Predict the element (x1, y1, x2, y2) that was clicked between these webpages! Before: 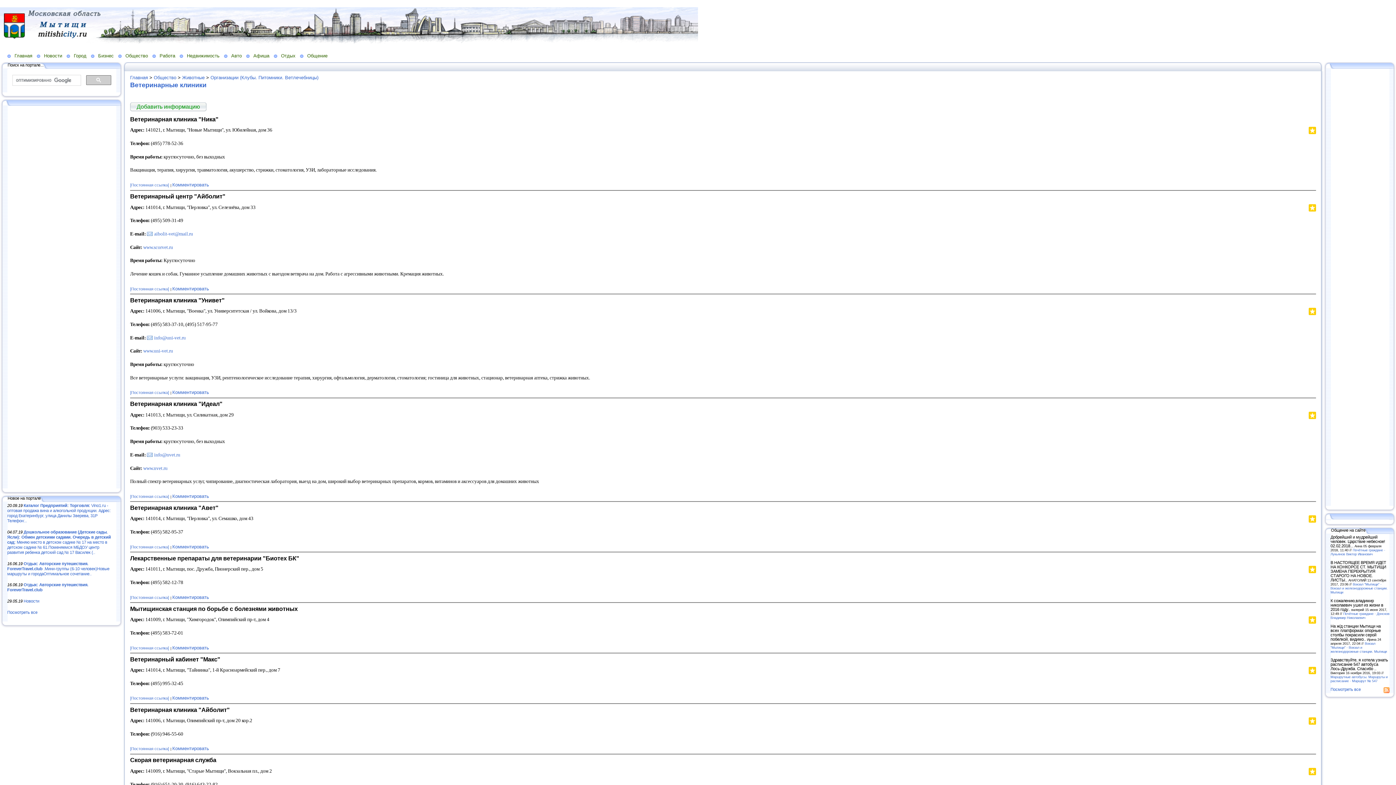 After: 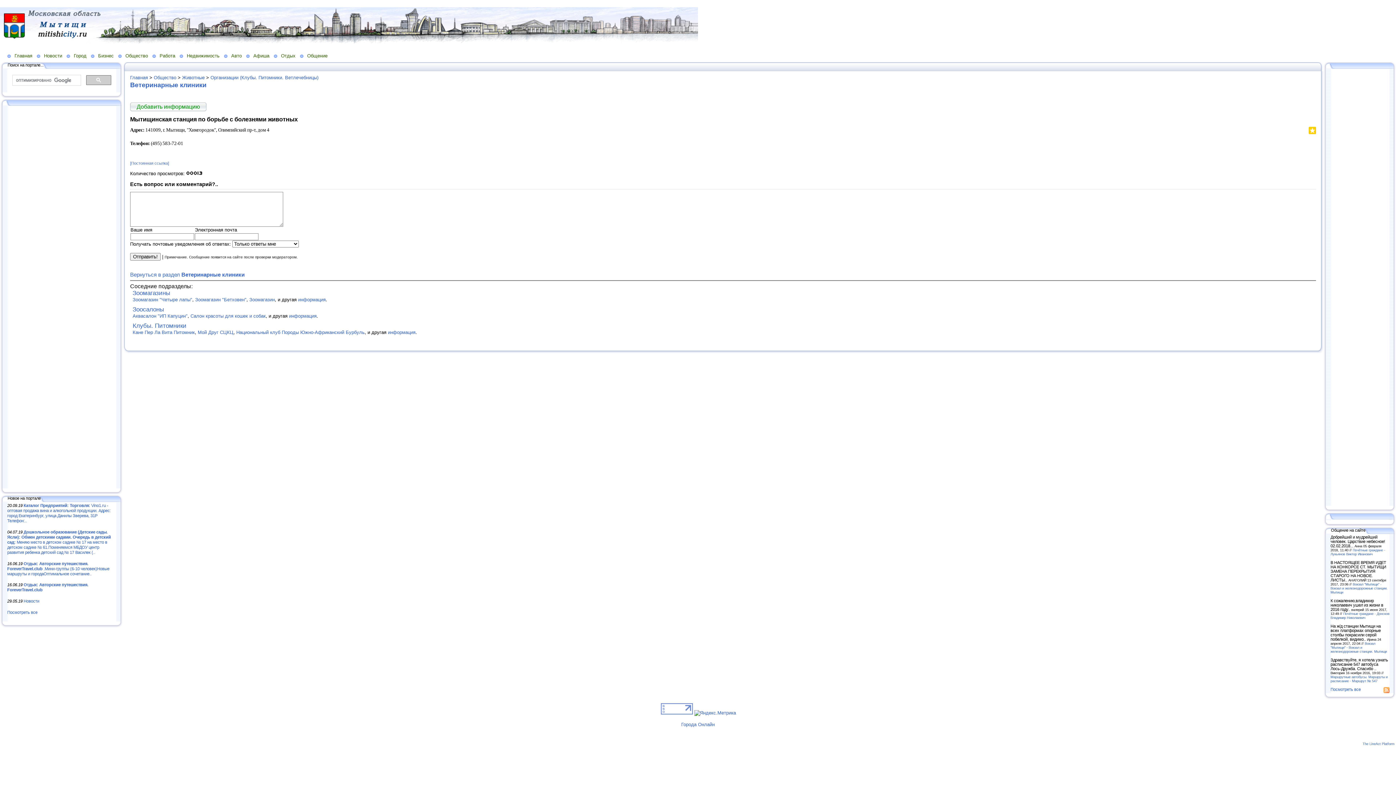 Action: label: Комментировать bbox: (172, 645, 209, 650)